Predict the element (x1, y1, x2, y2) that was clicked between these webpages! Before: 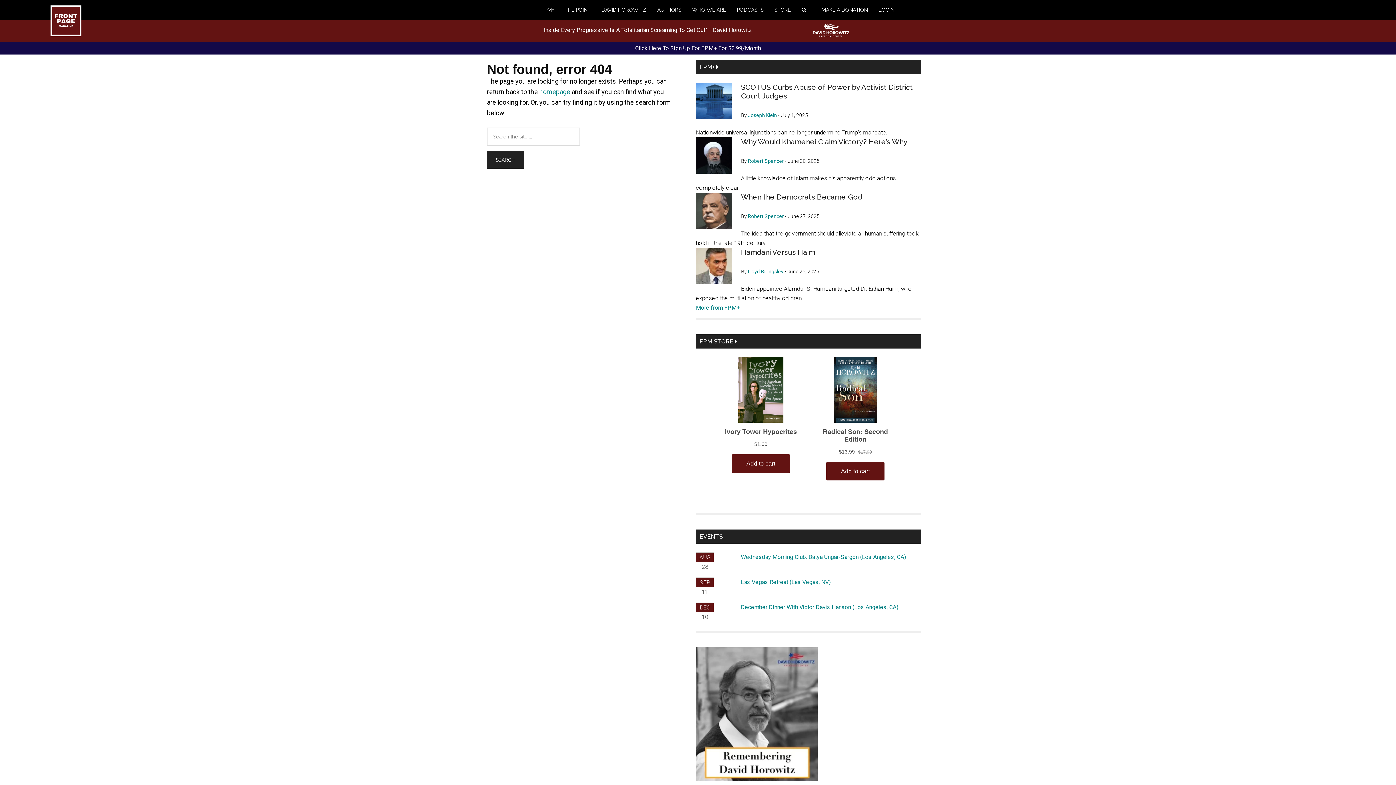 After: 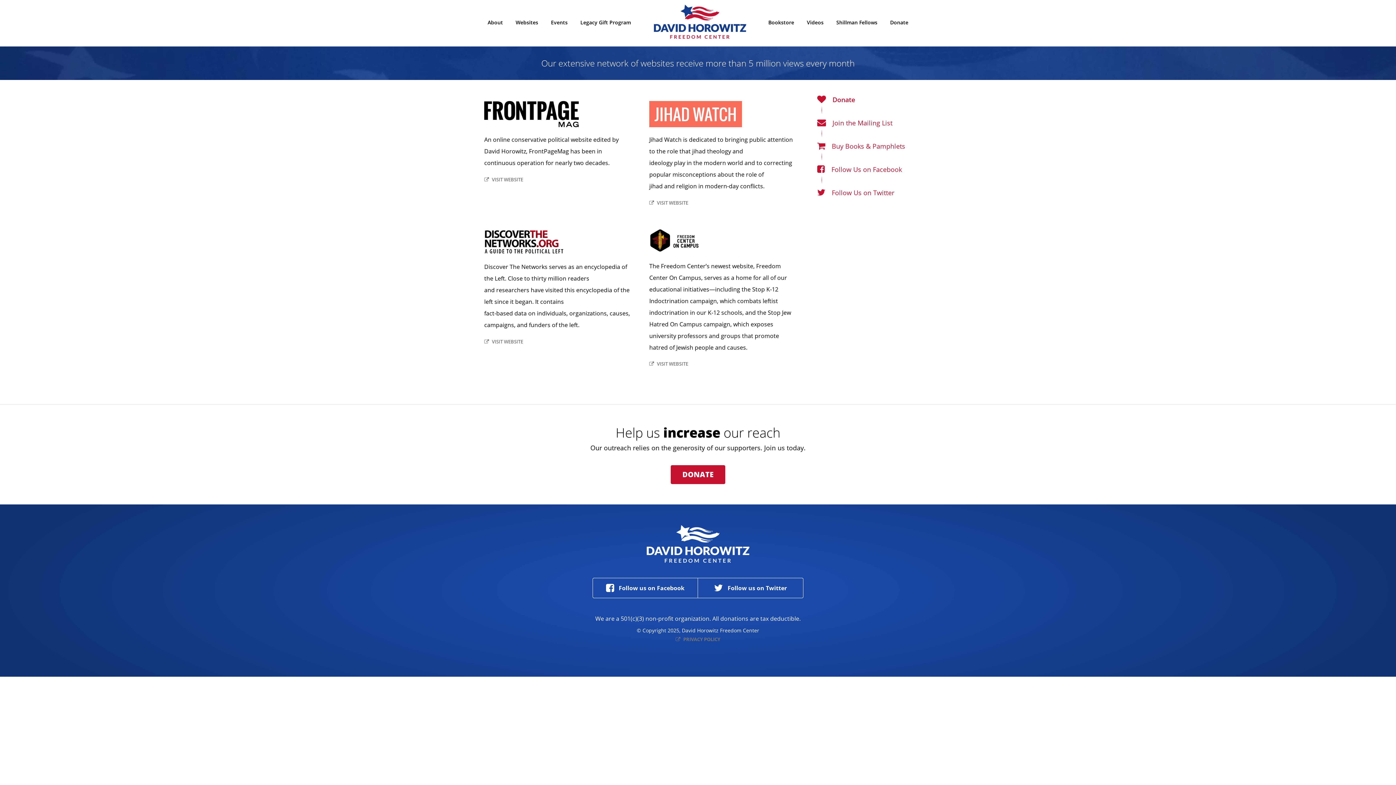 Action: label: WHO WE ARE bbox: (692, 0, 737, 19)